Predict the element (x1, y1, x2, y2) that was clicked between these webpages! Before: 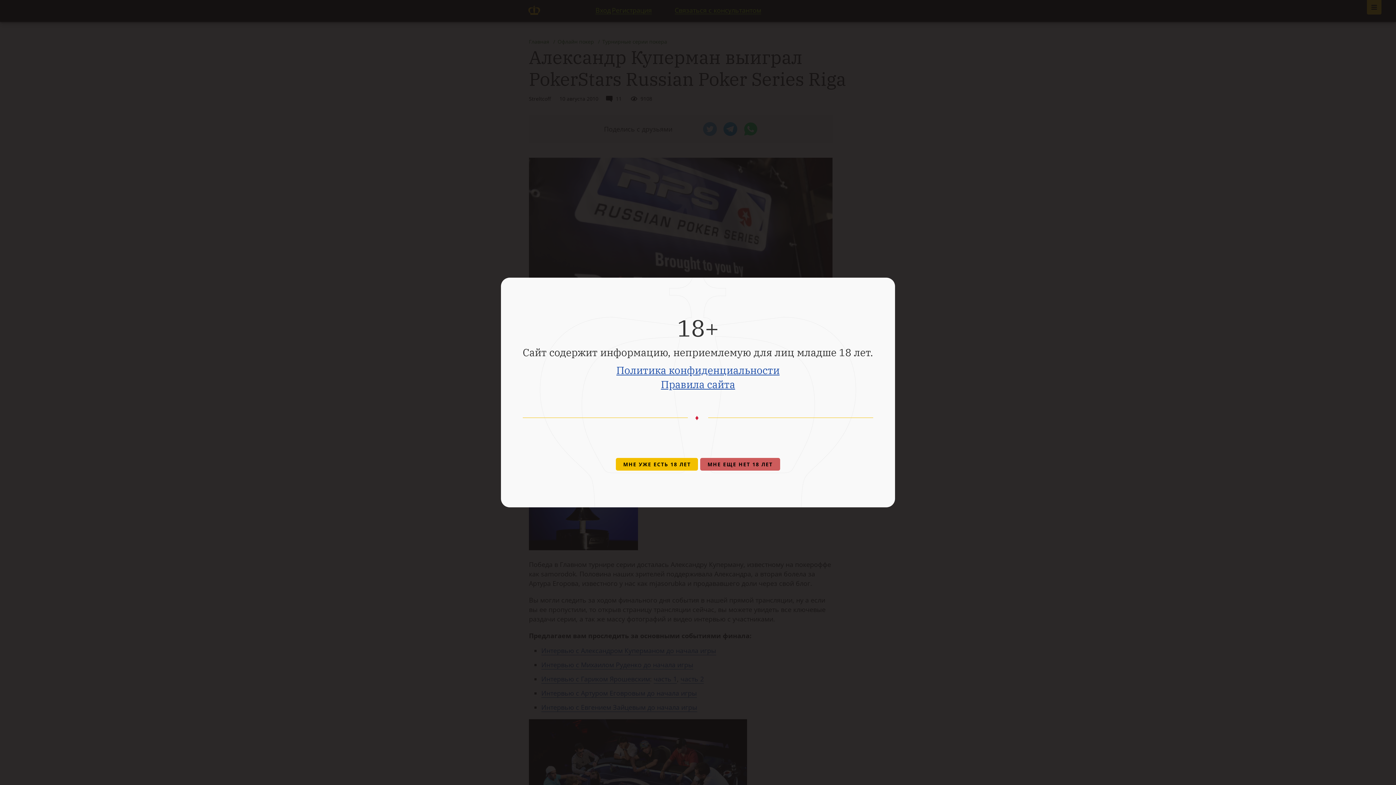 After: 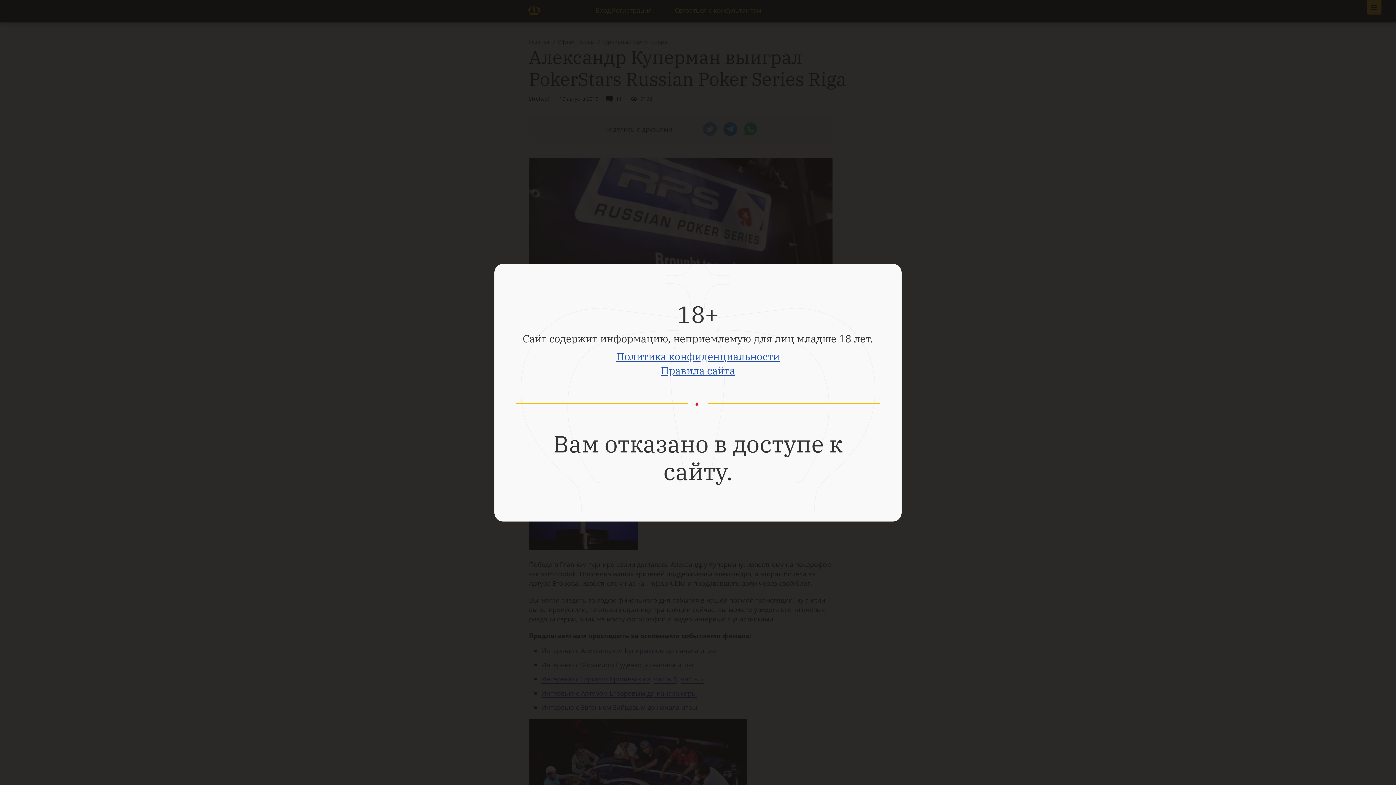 Action: bbox: (700, 457, 780, 471) label: МНЕ ЕЩЕ НЕТ 18 ЛЕТ